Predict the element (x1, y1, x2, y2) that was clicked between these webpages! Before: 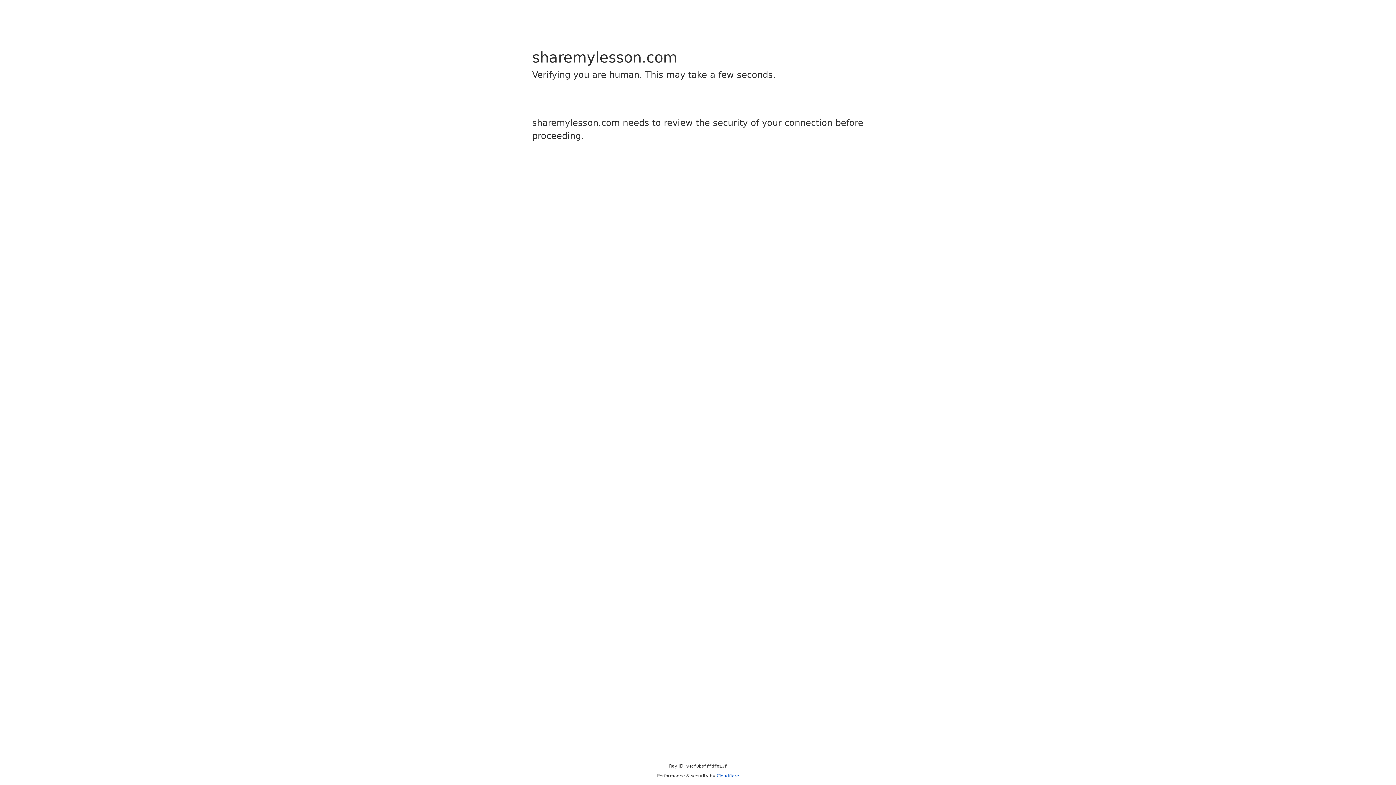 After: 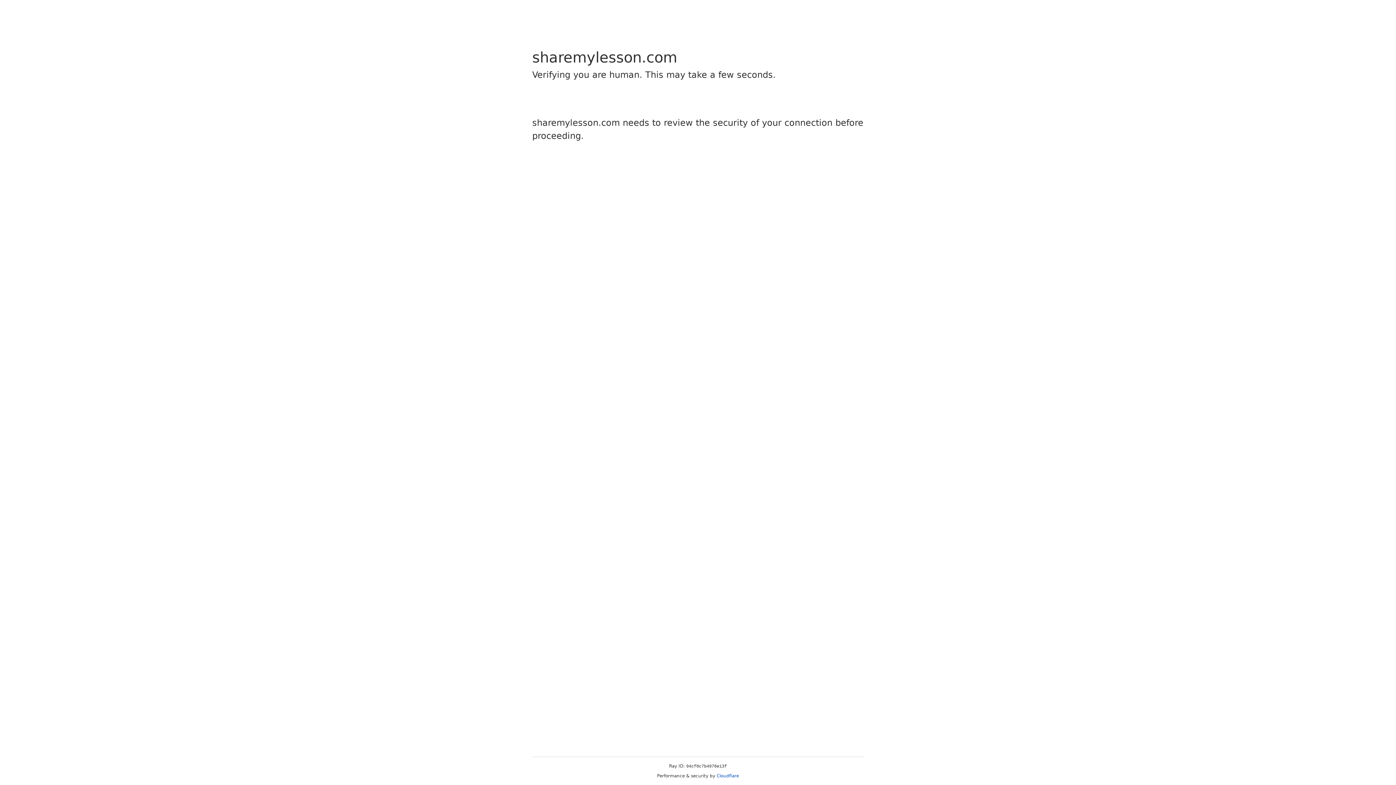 Action: bbox: (716, 773, 739, 778) label: Cloudflare